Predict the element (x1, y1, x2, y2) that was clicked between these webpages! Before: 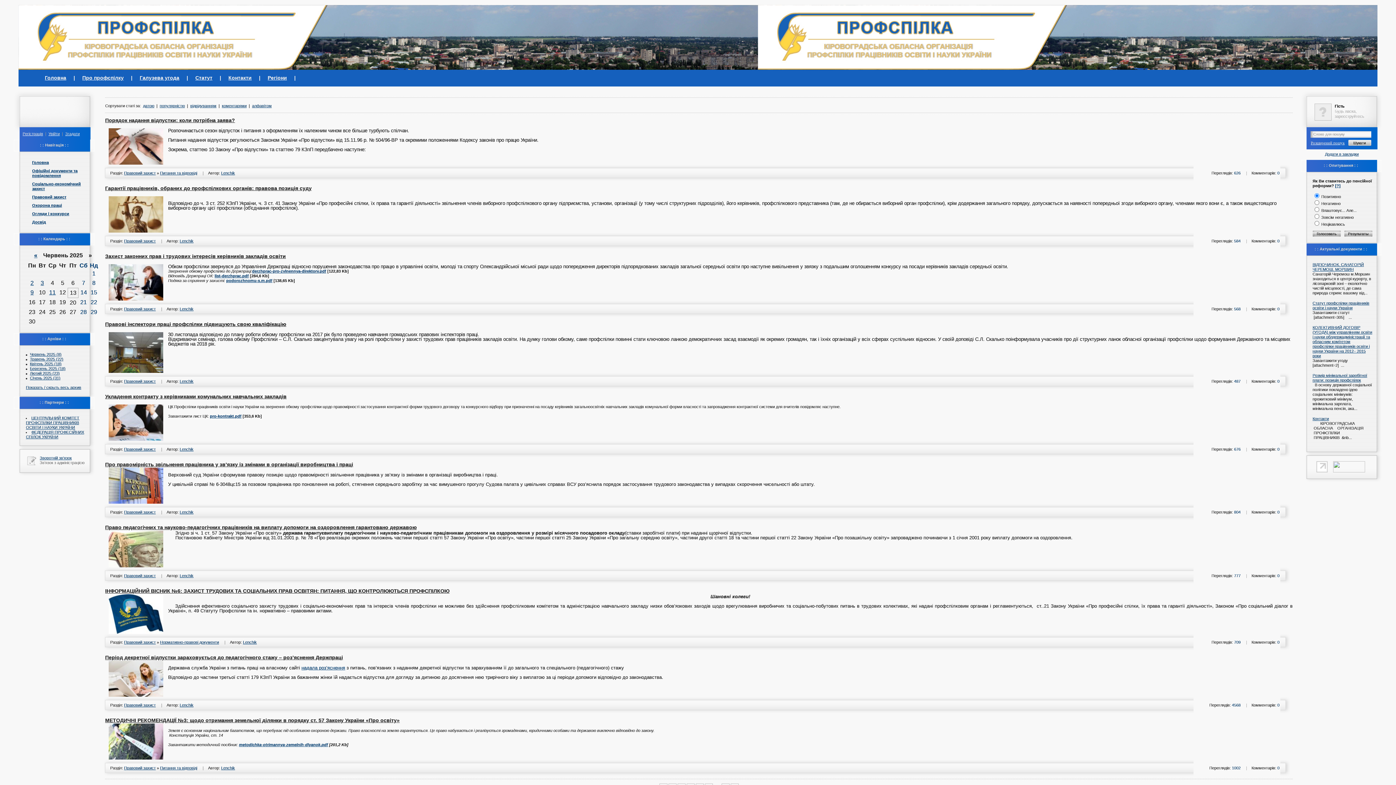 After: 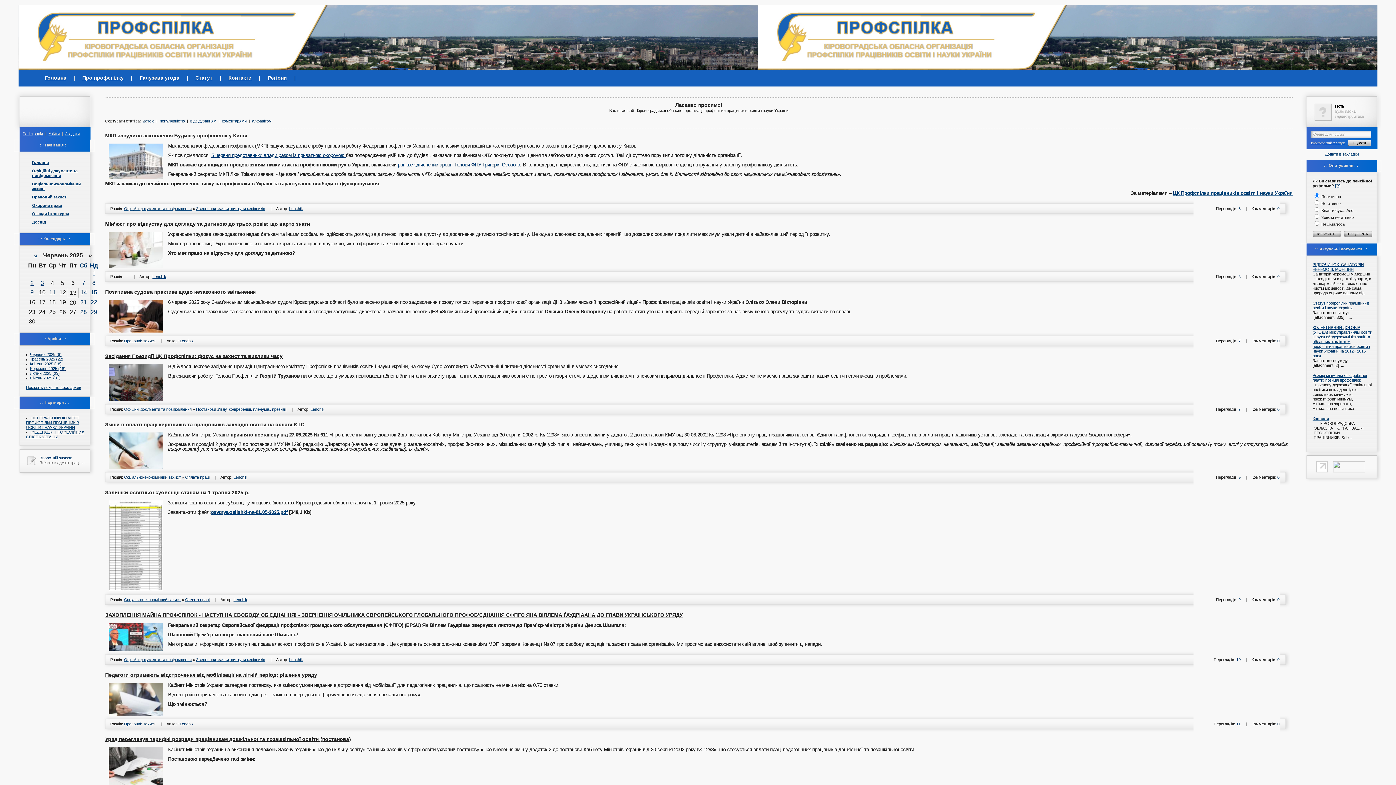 Action: bbox: (25, 158, 85, 166) label: Головна